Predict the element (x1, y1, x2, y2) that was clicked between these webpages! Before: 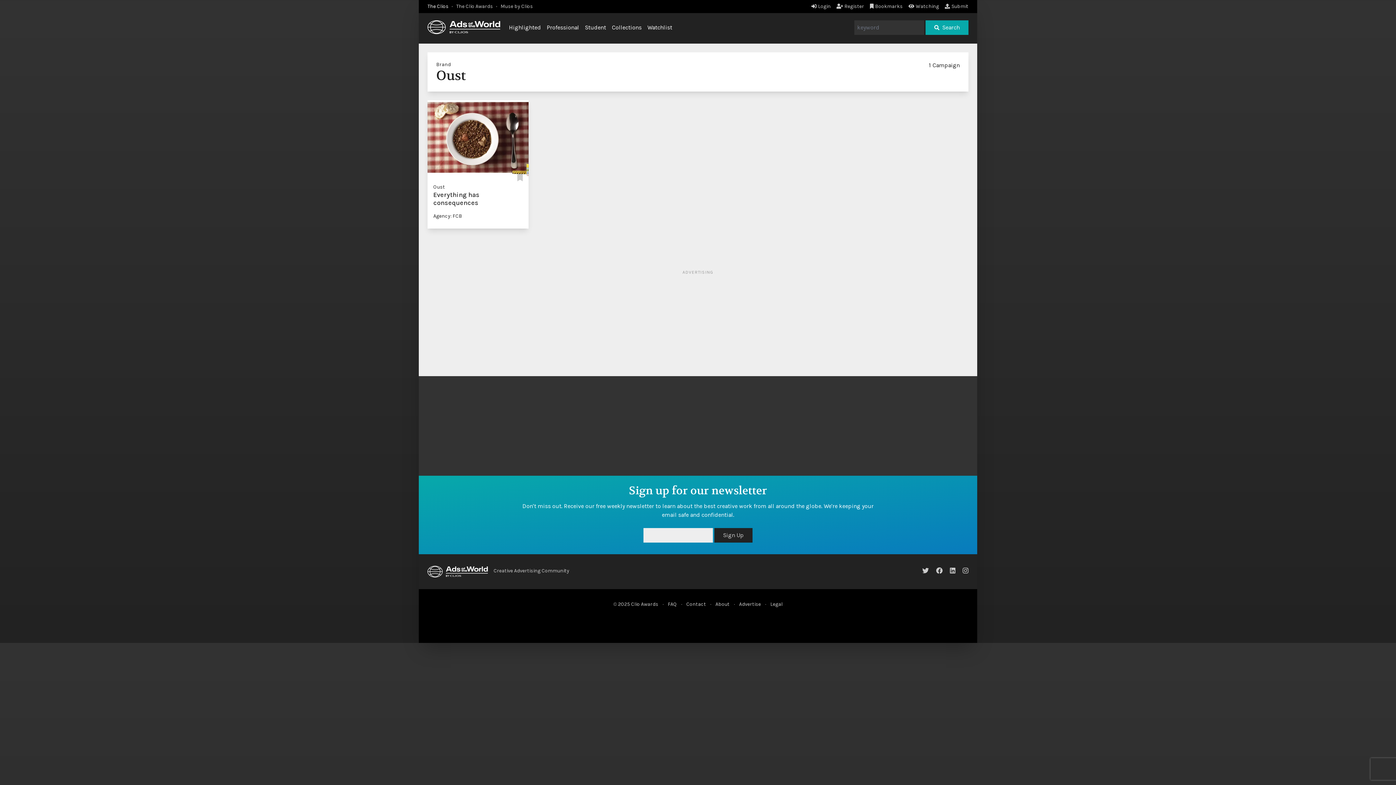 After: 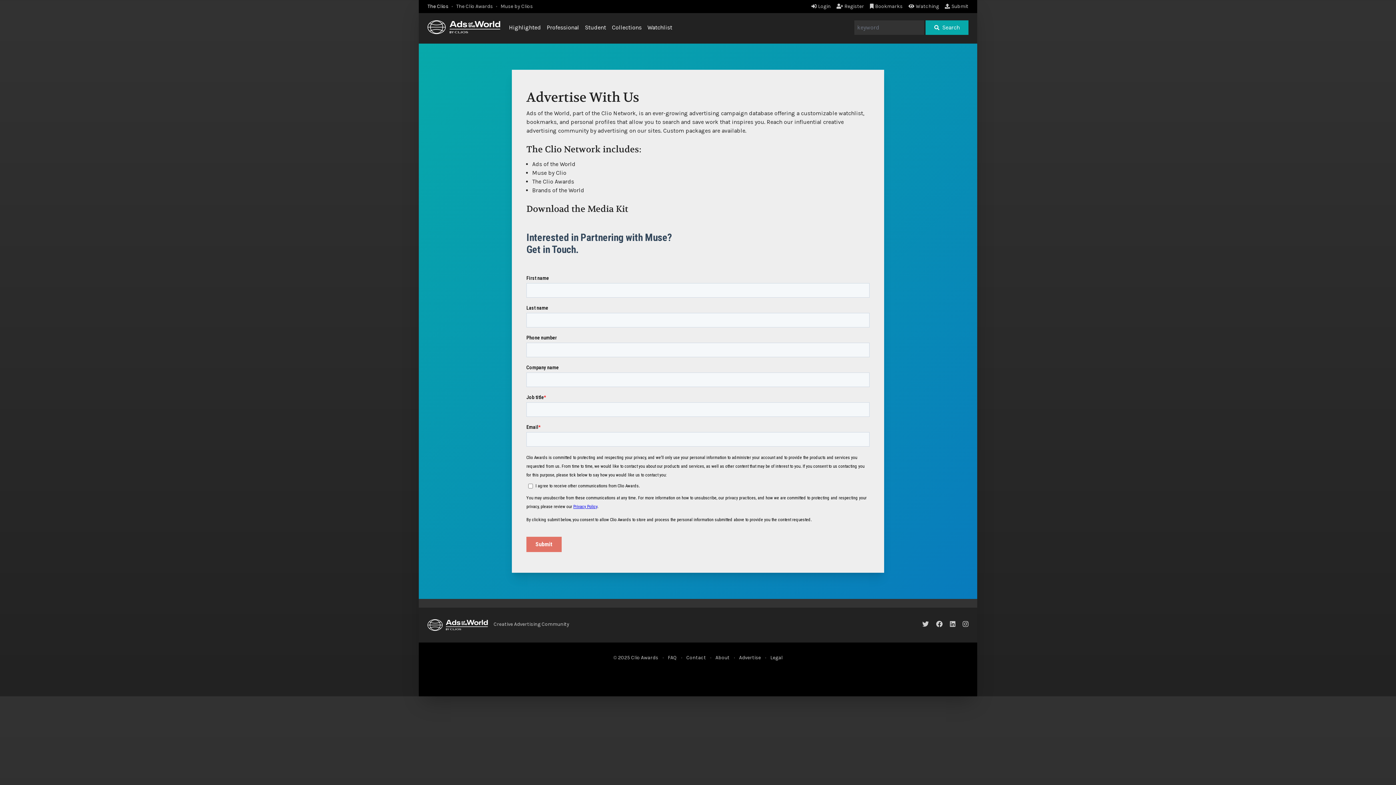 Action: bbox: (739, 601, 761, 607) label: Advertise